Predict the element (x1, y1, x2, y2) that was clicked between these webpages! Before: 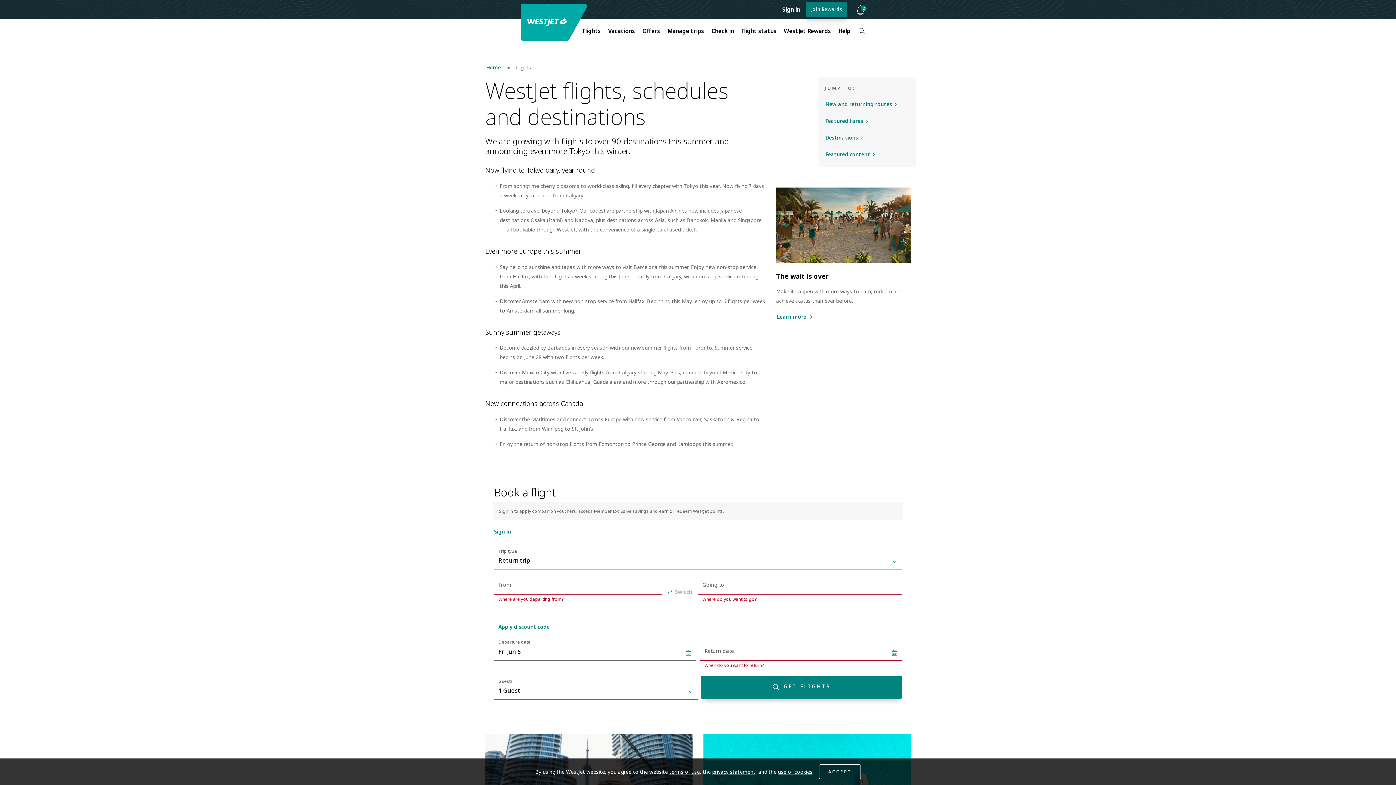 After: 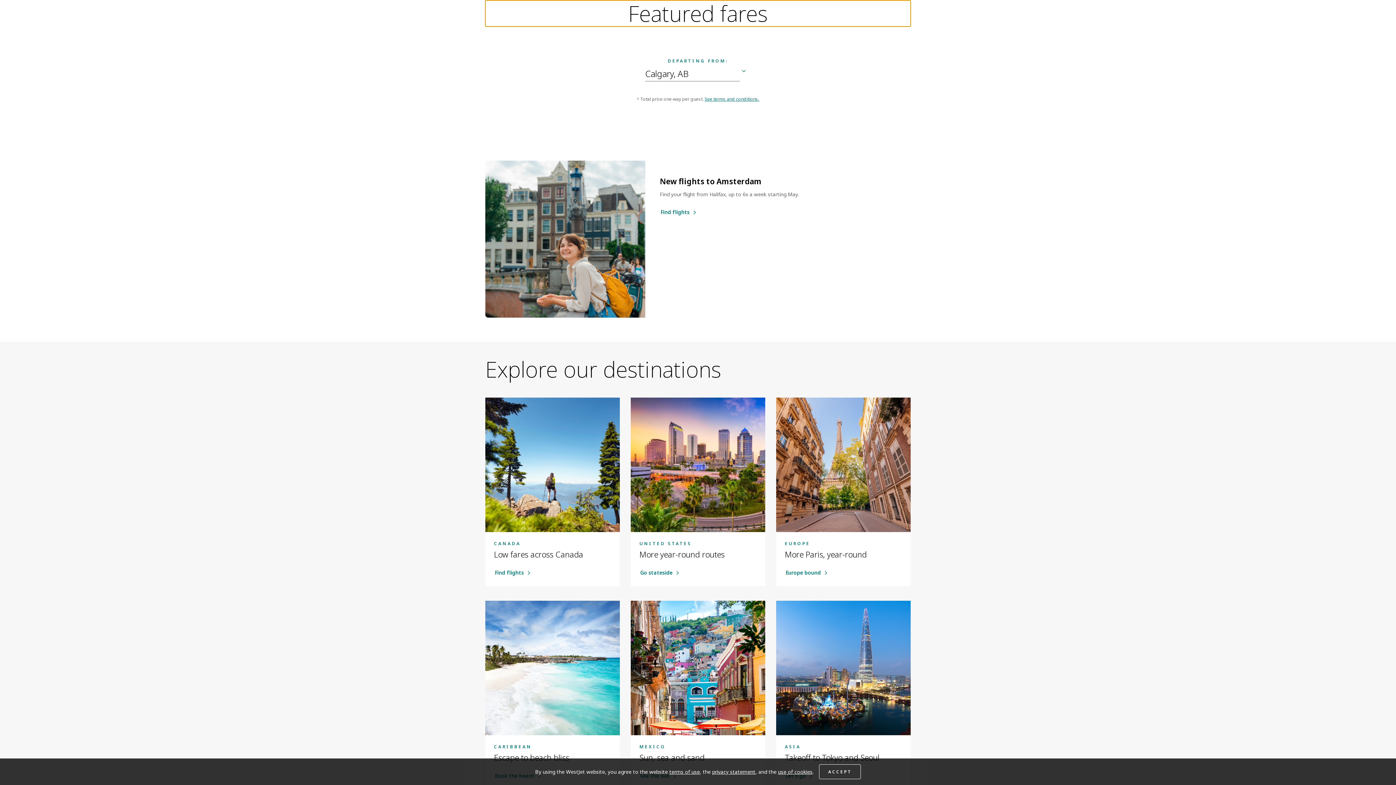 Action: bbox: (824, 116, 869, 124) label: Featured fares